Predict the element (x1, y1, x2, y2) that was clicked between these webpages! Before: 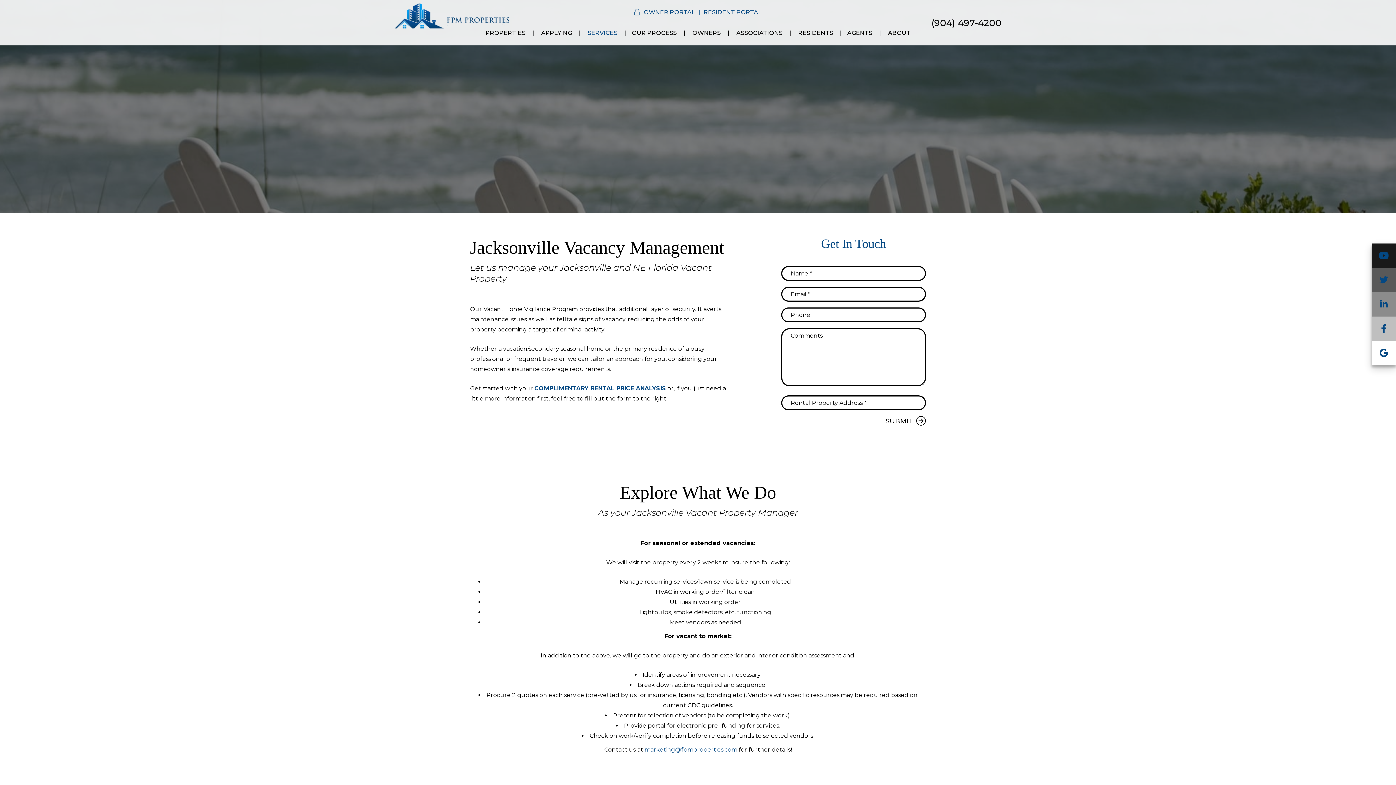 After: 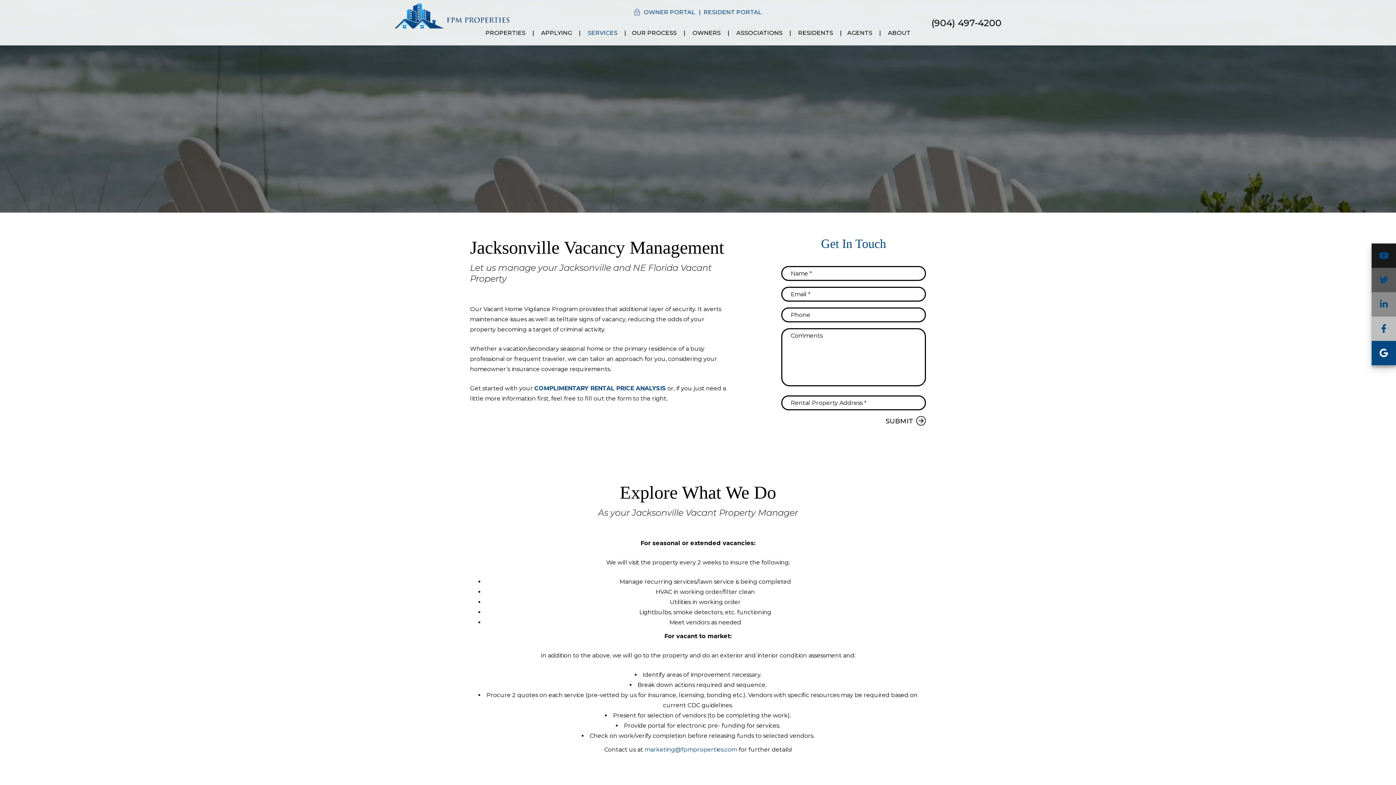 Action: bbox: (1372, 340, 1396, 365) label: Google